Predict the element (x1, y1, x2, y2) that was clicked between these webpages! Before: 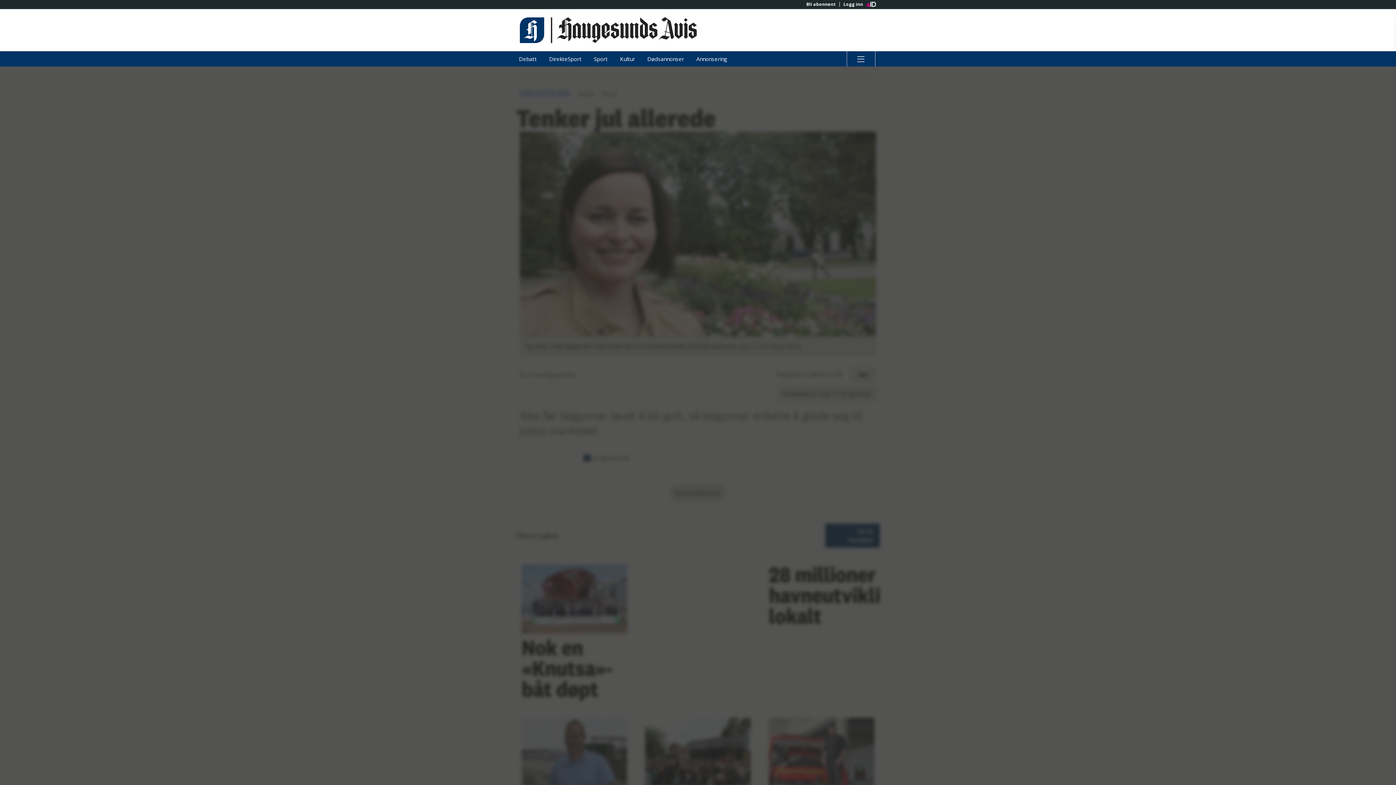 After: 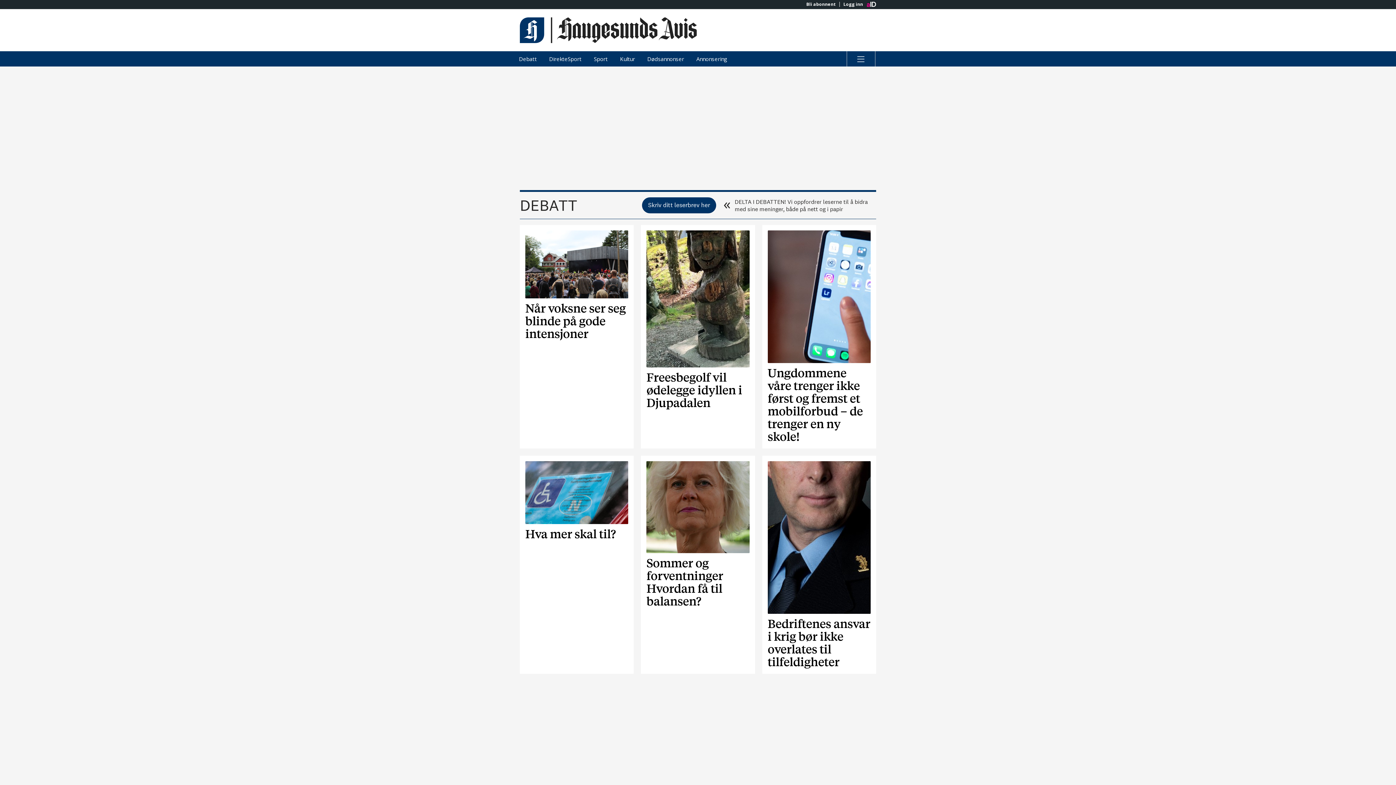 Action: bbox: (513, 51, 542, 66) label: Debatt